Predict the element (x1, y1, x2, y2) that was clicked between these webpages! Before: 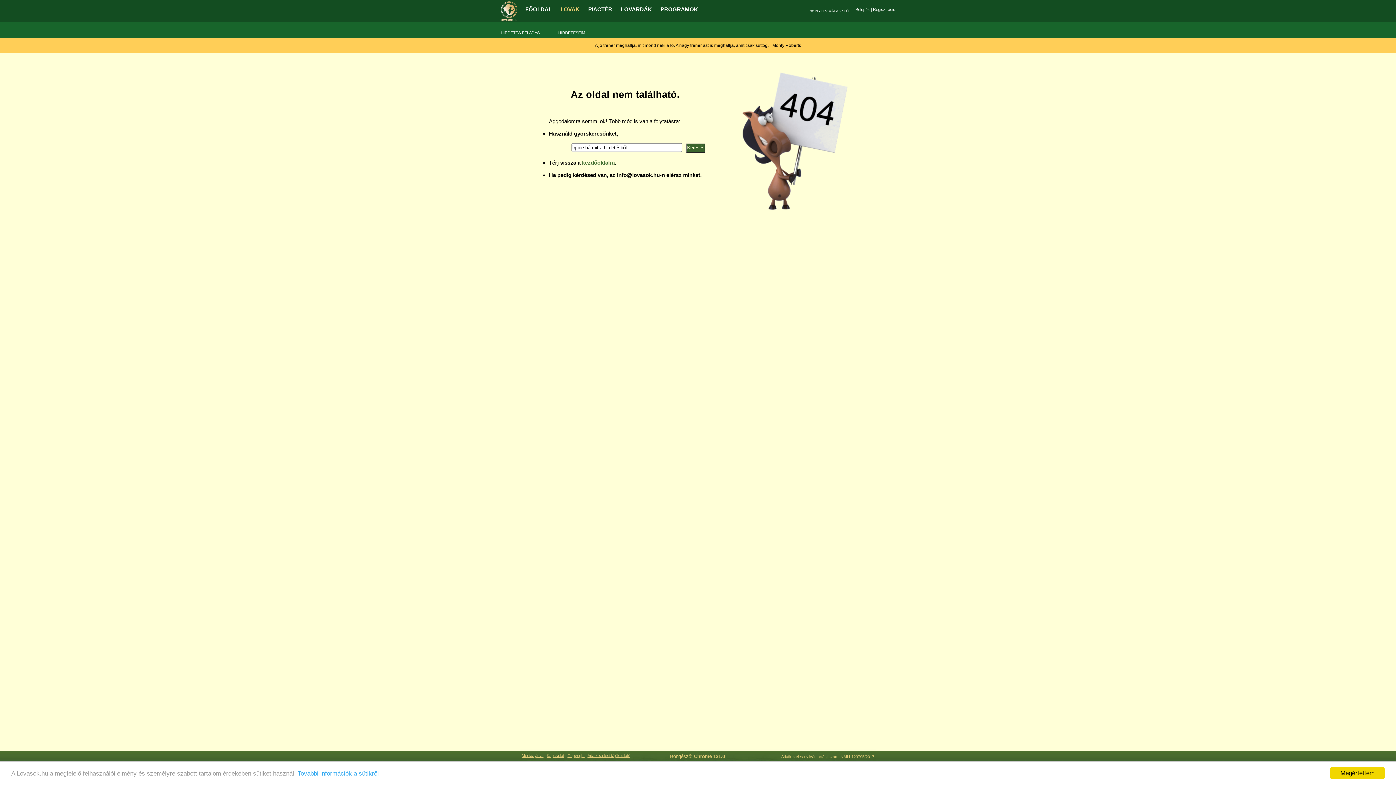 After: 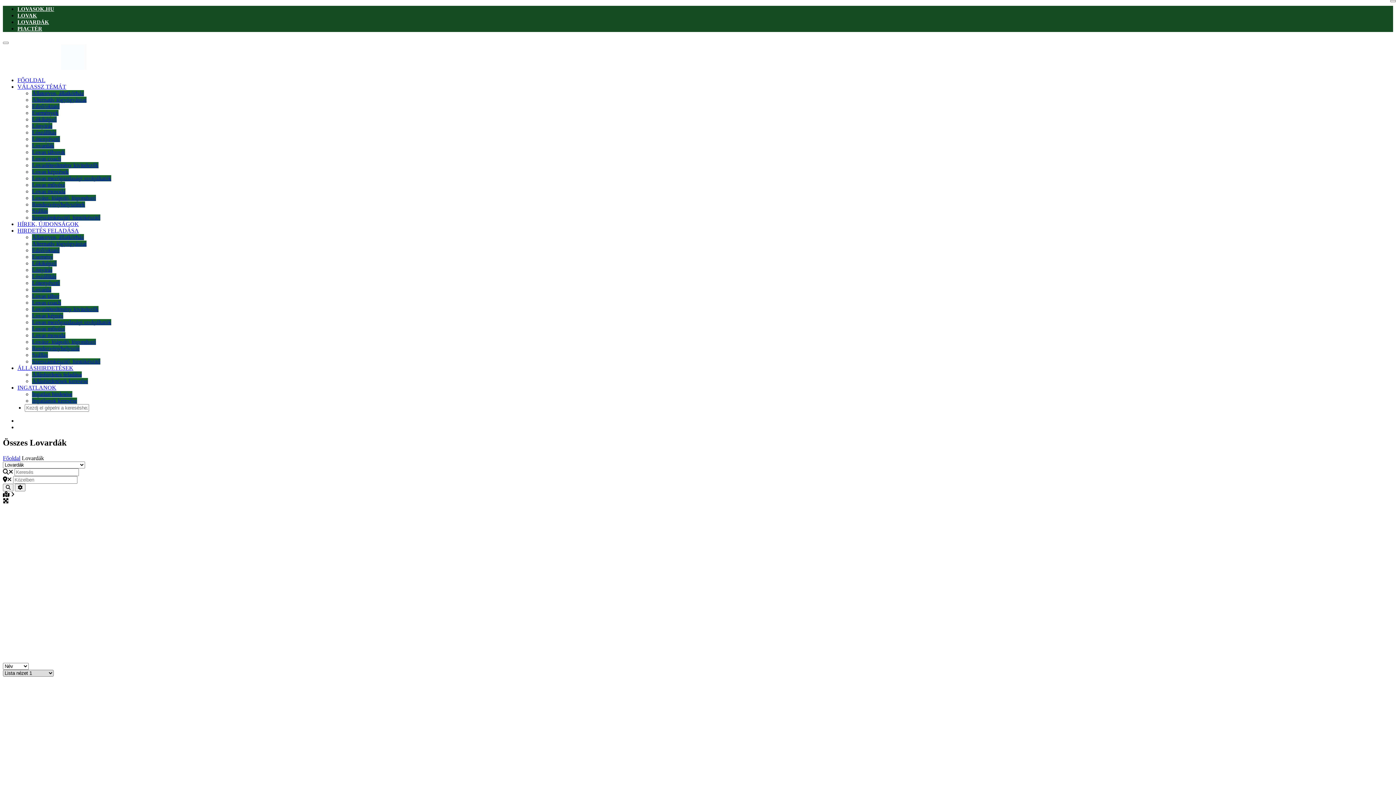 Action: bbox: (617, 0, 655, 18) label: LOVARDÁK